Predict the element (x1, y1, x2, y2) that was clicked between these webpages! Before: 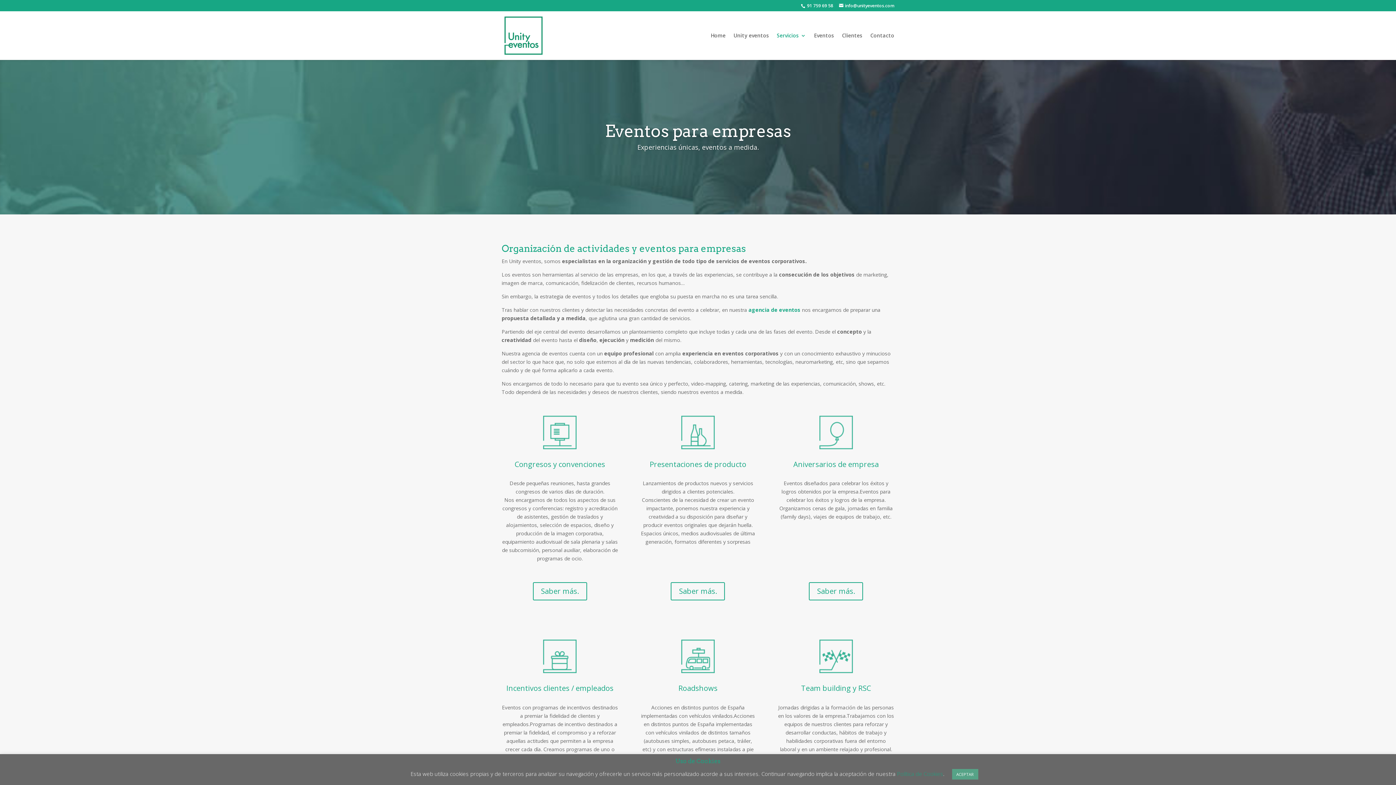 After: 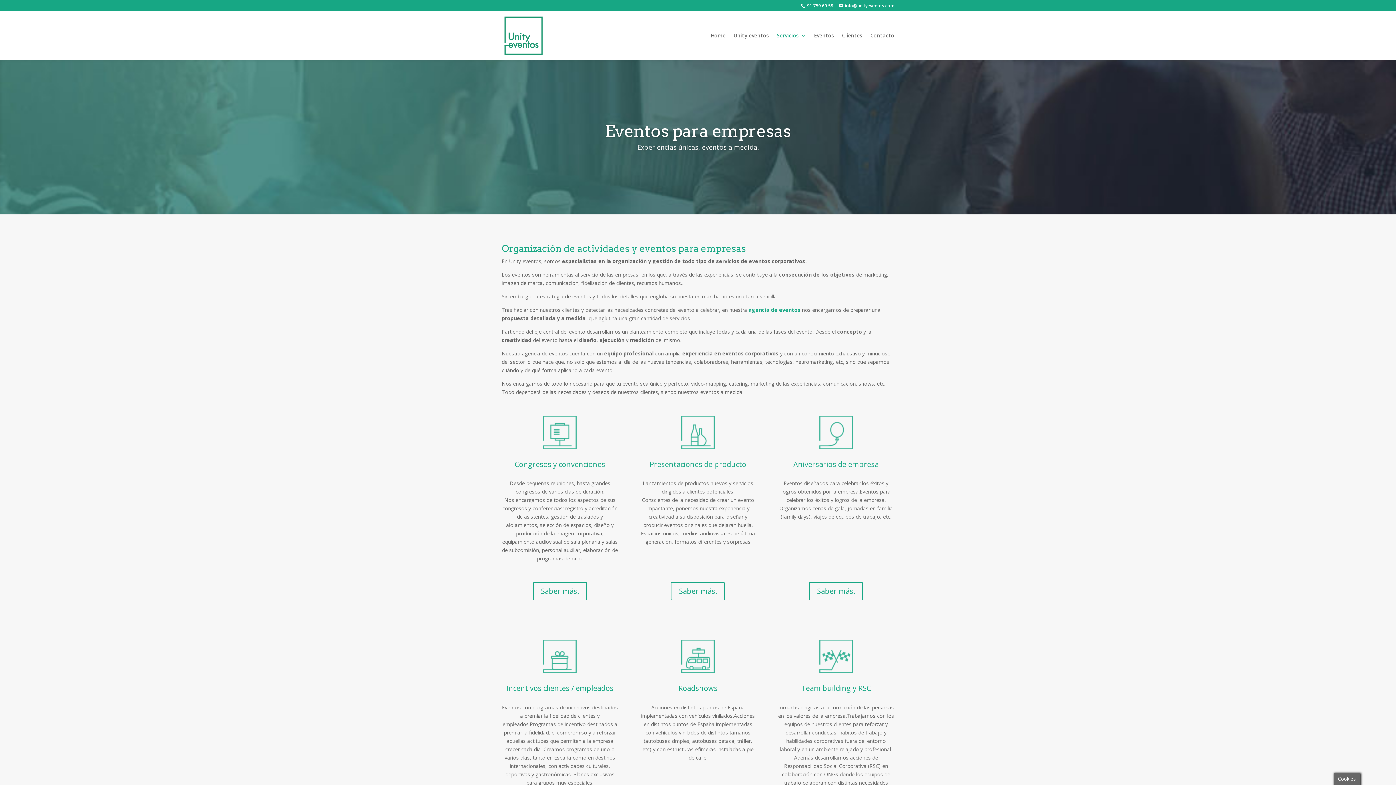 Action: label: ACEPTAR bbox: (952, 769, 978, 780)